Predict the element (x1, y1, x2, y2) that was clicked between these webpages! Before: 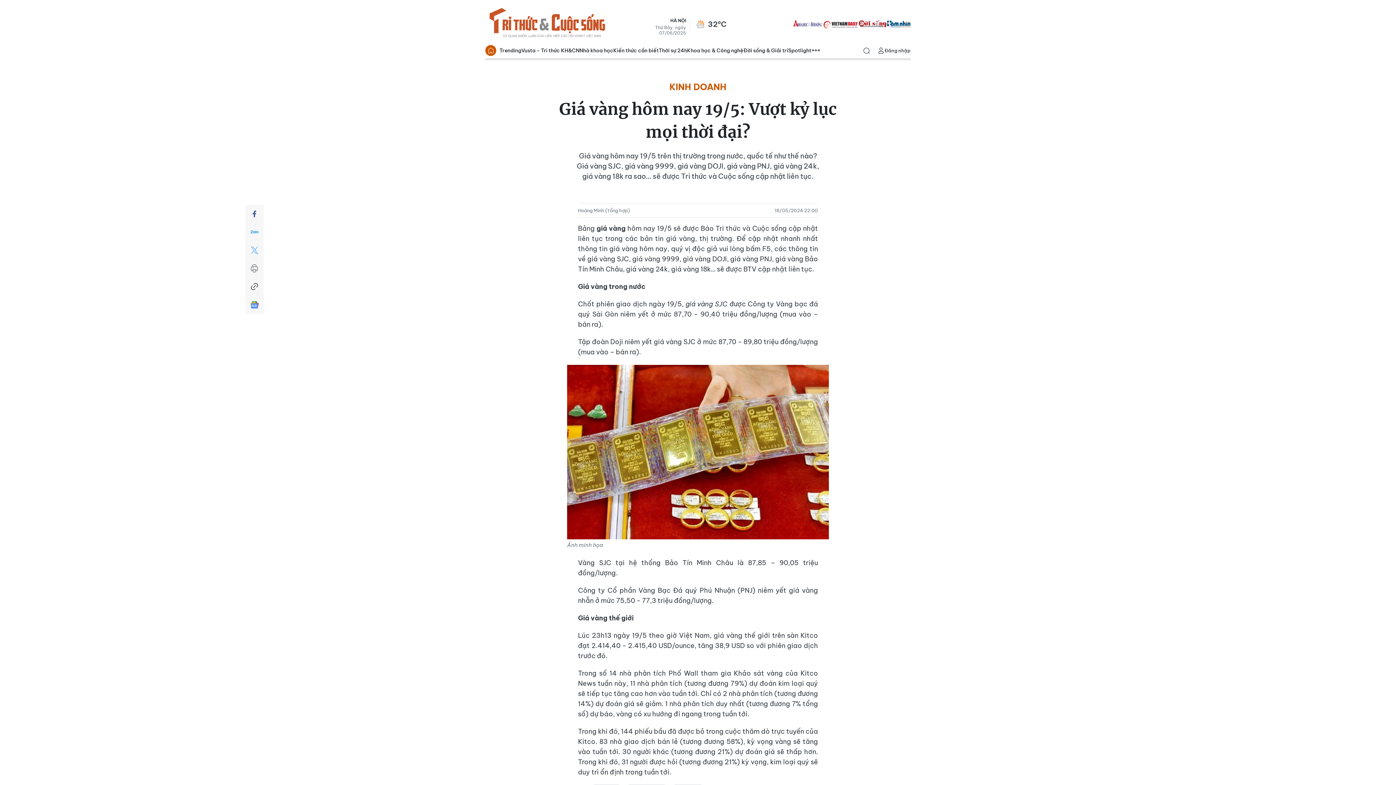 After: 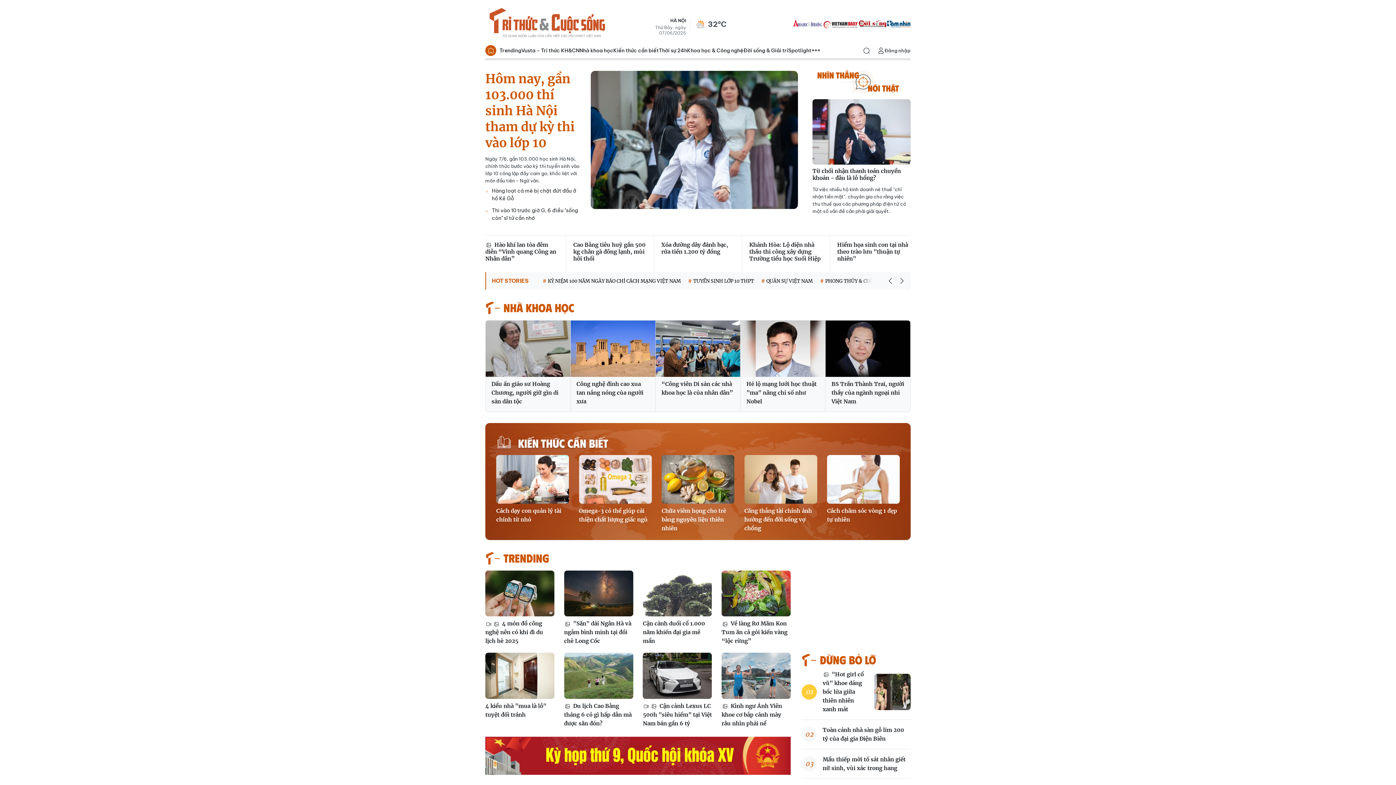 Action: label: Trang chủ bbox: (485, 45, 496, 56)